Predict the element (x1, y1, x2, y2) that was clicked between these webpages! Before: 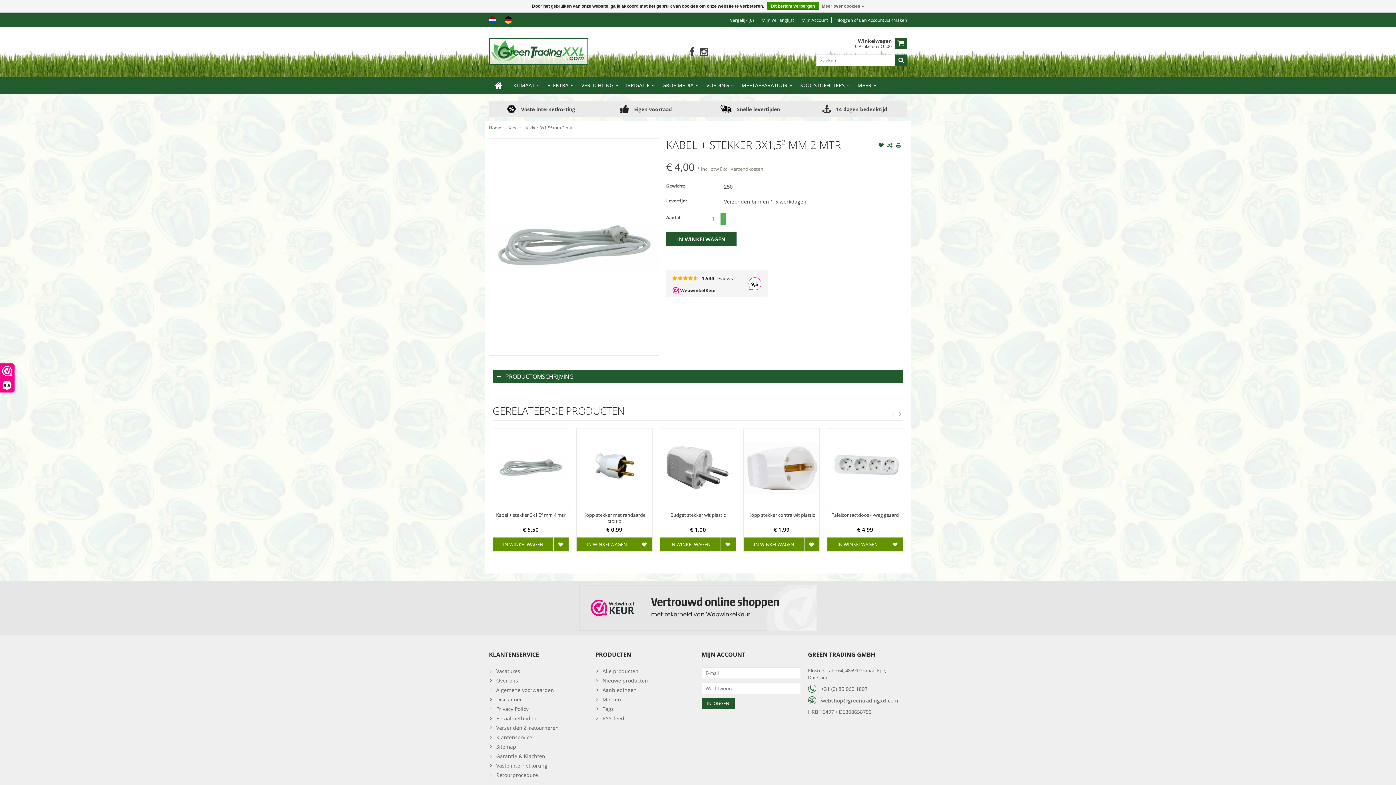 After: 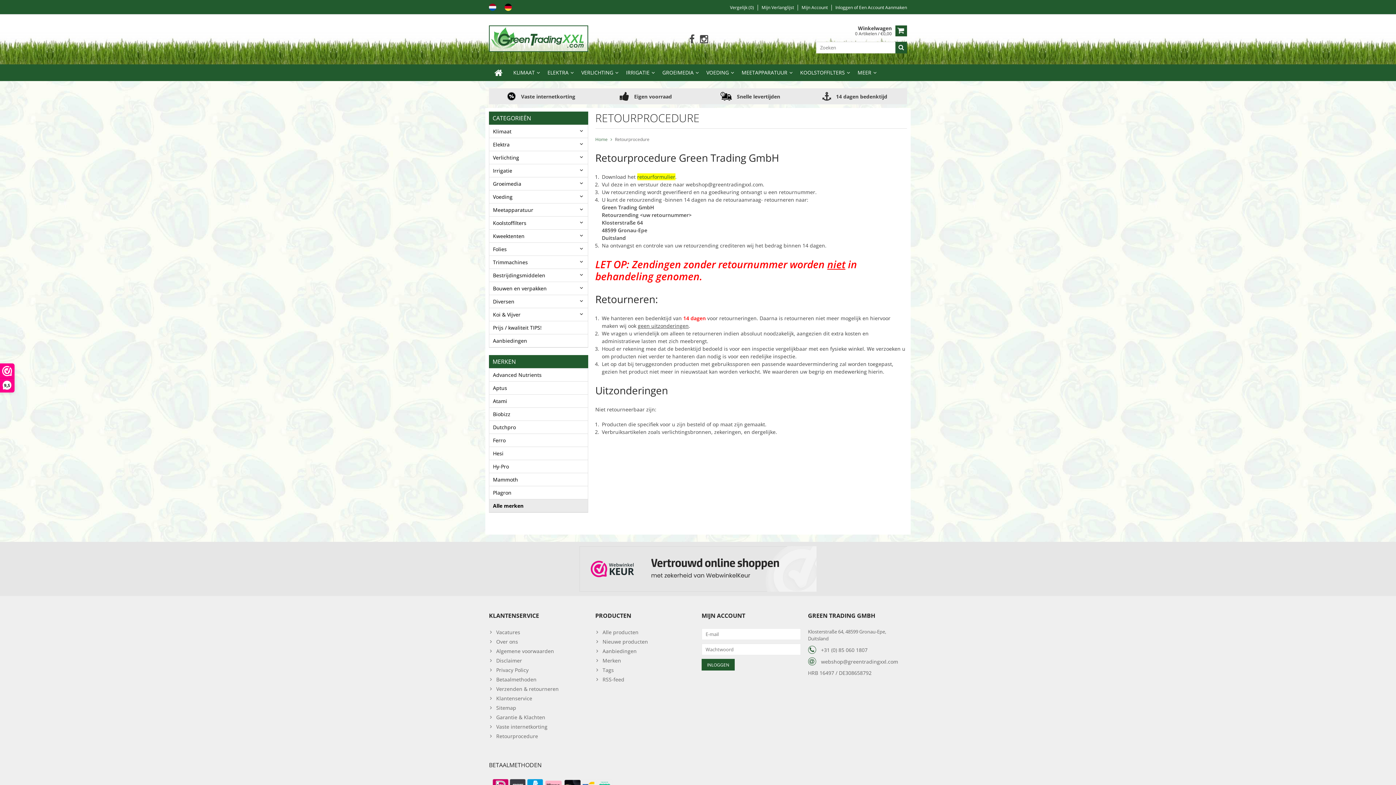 Action: bbox: (489, 771, 588, 781) label: Retourprocedure